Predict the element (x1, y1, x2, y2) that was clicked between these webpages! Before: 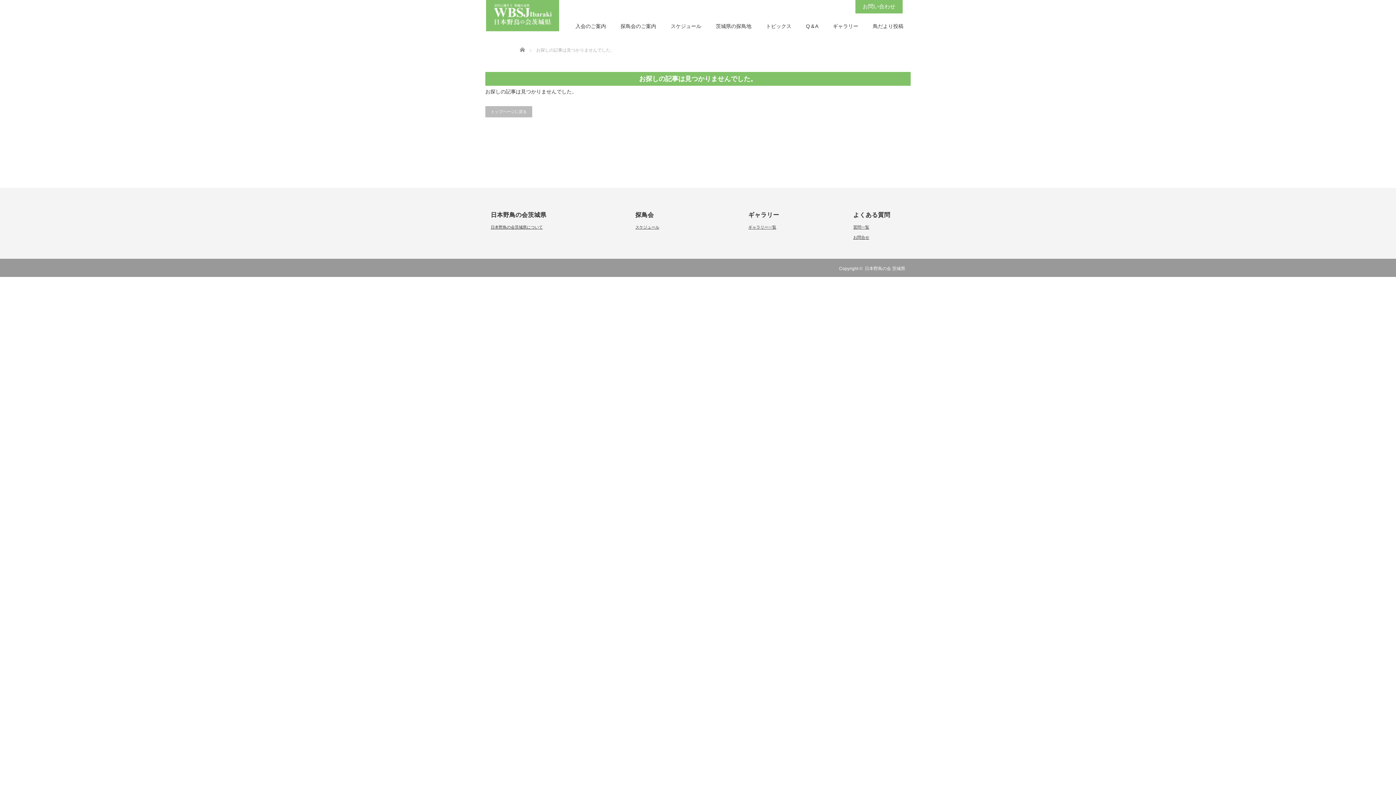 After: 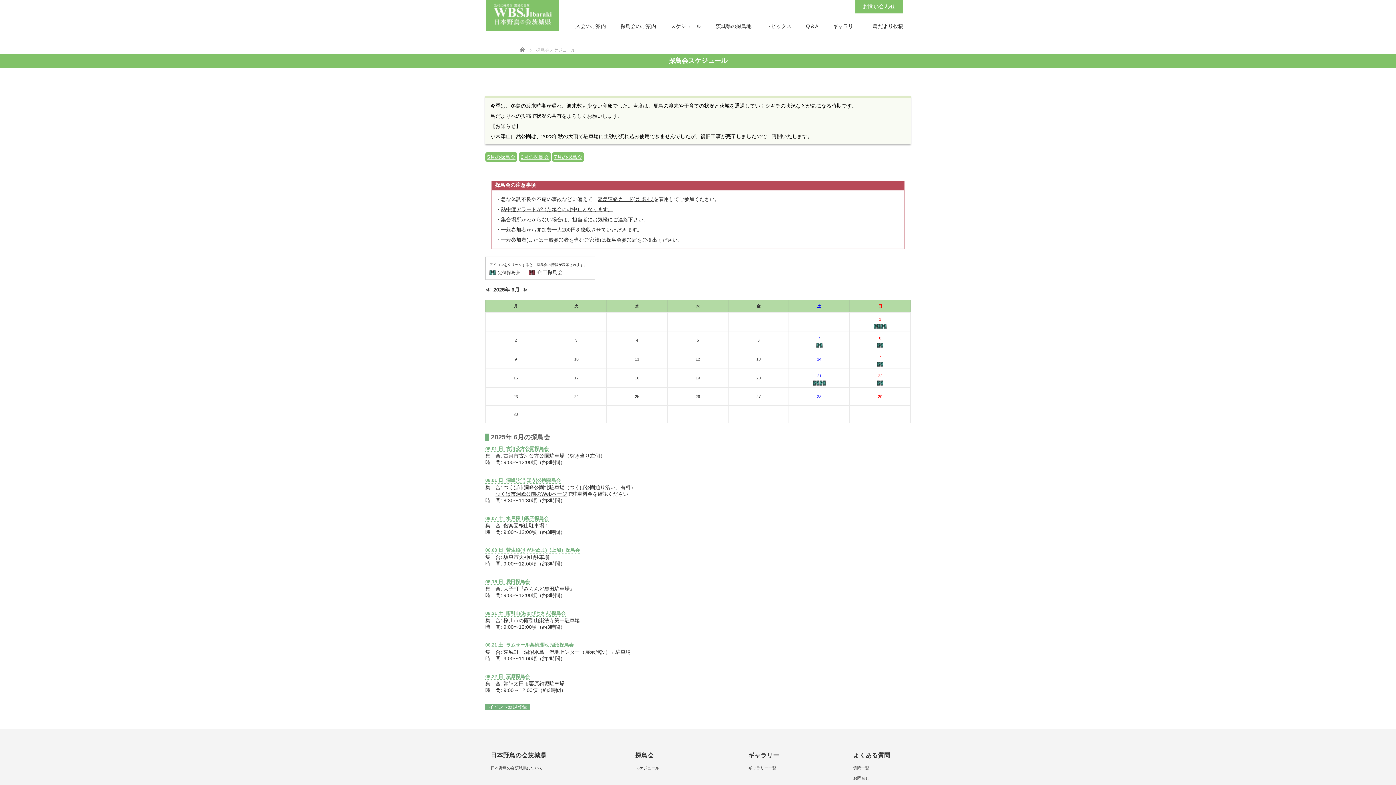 Action: label: スケジュール bbox: (663, 23, 708, 31)